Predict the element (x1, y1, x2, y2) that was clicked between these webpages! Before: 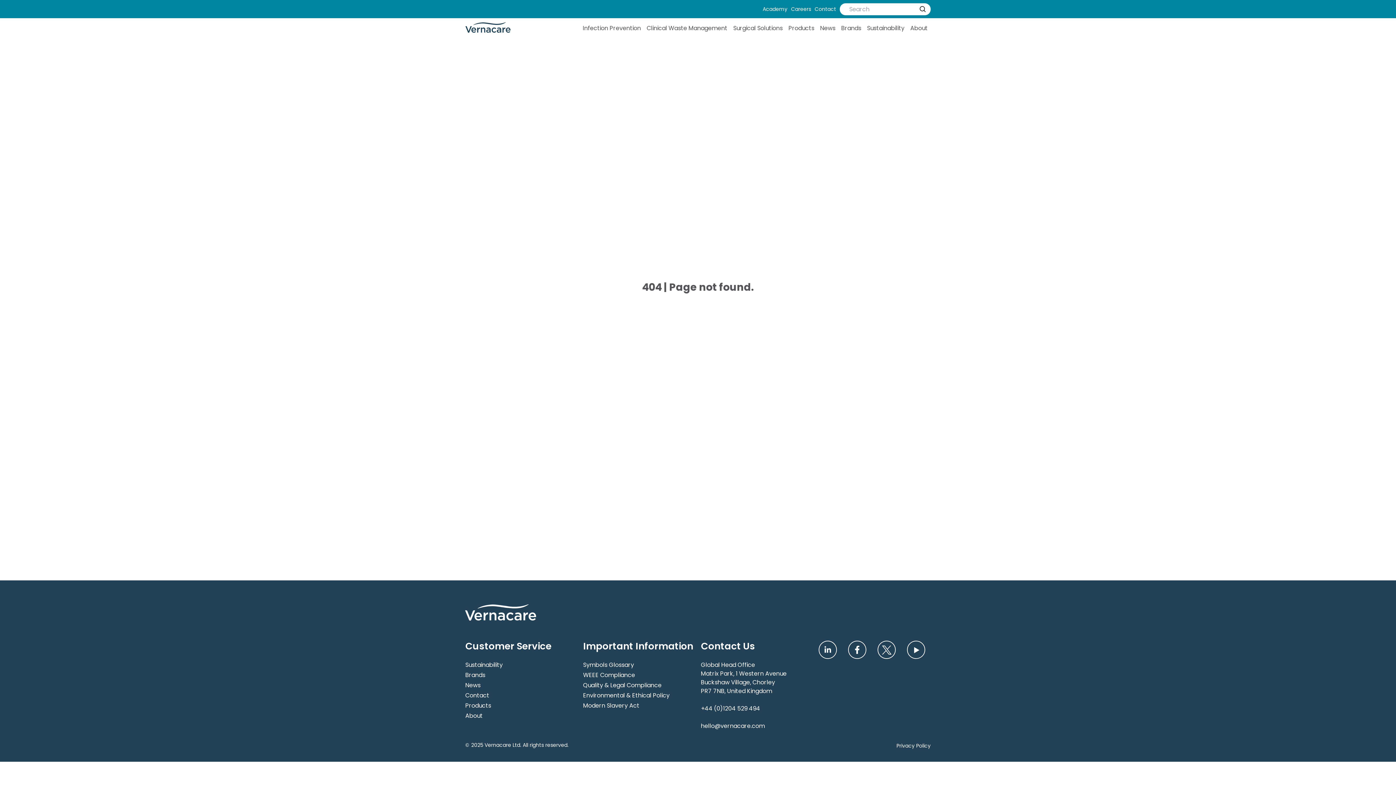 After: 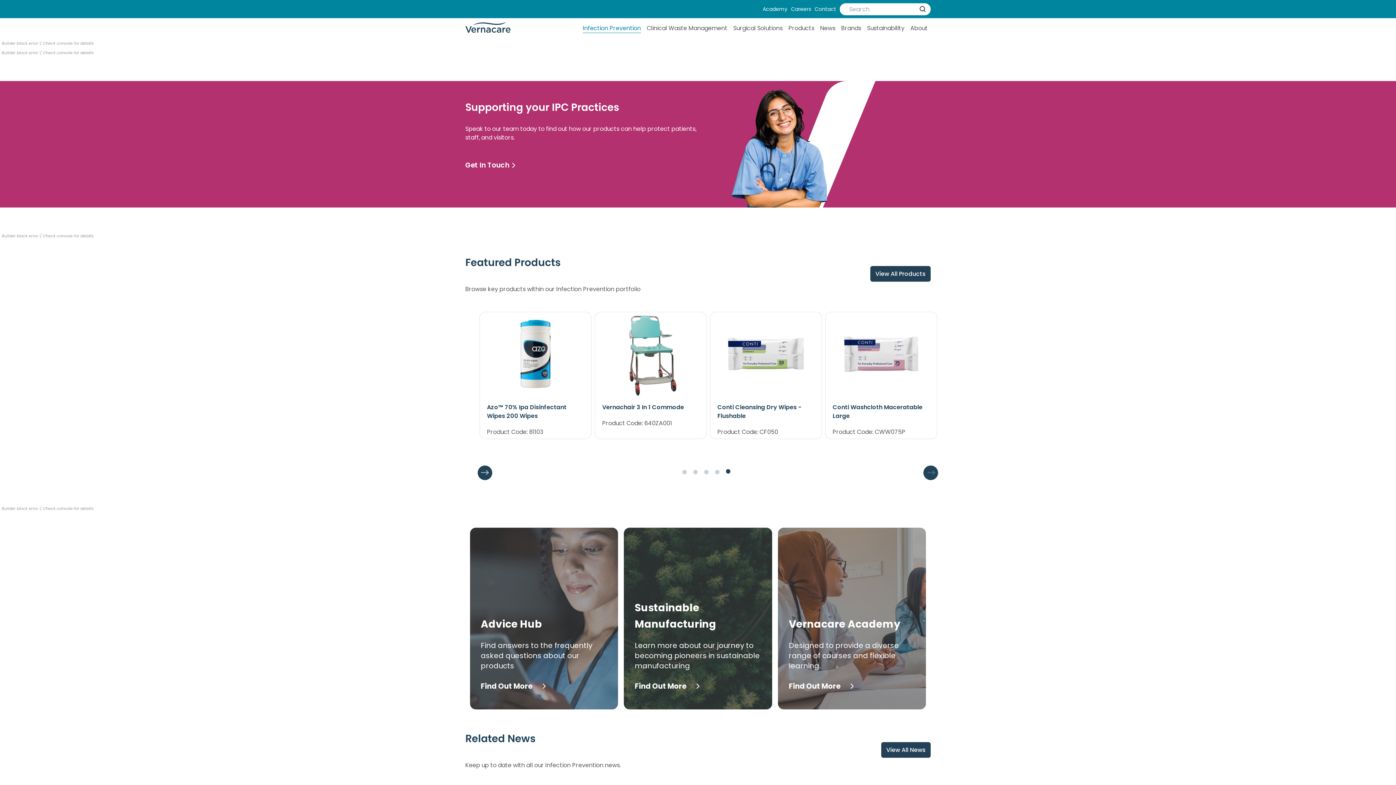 Action: label: Infection Prevention bbox: (580, 18, 644, 38)